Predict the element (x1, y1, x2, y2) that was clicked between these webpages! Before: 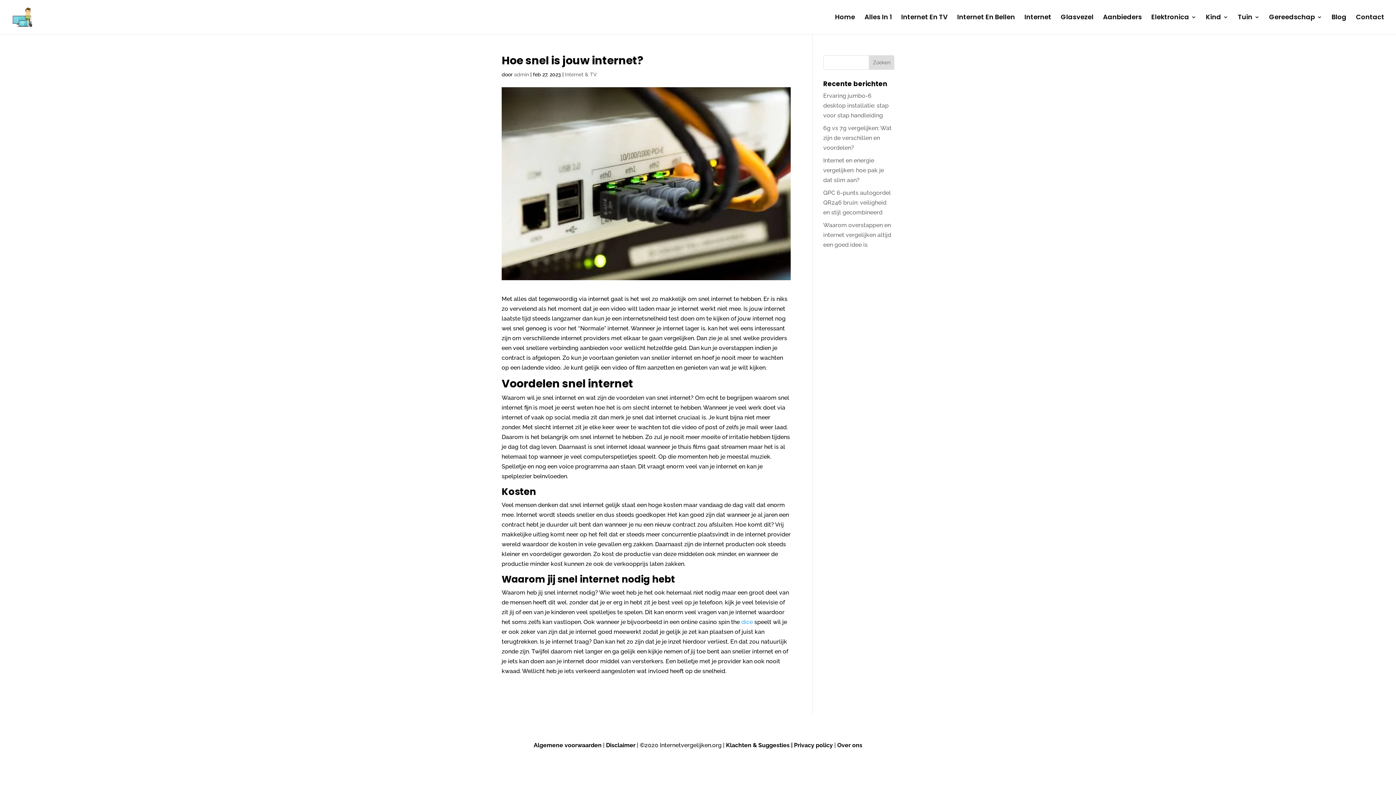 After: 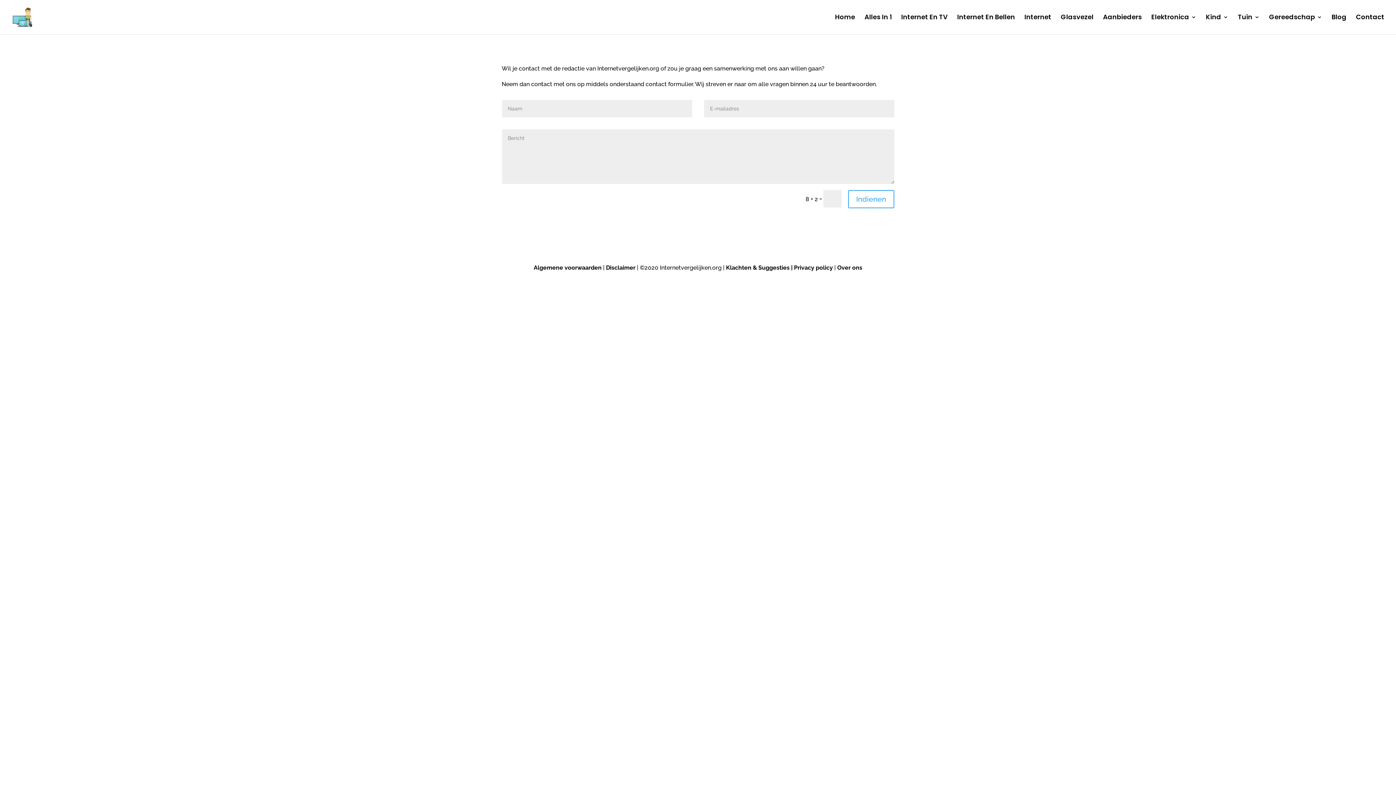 Action: bbox: (1356, 14, 1384, 34) label: Contact